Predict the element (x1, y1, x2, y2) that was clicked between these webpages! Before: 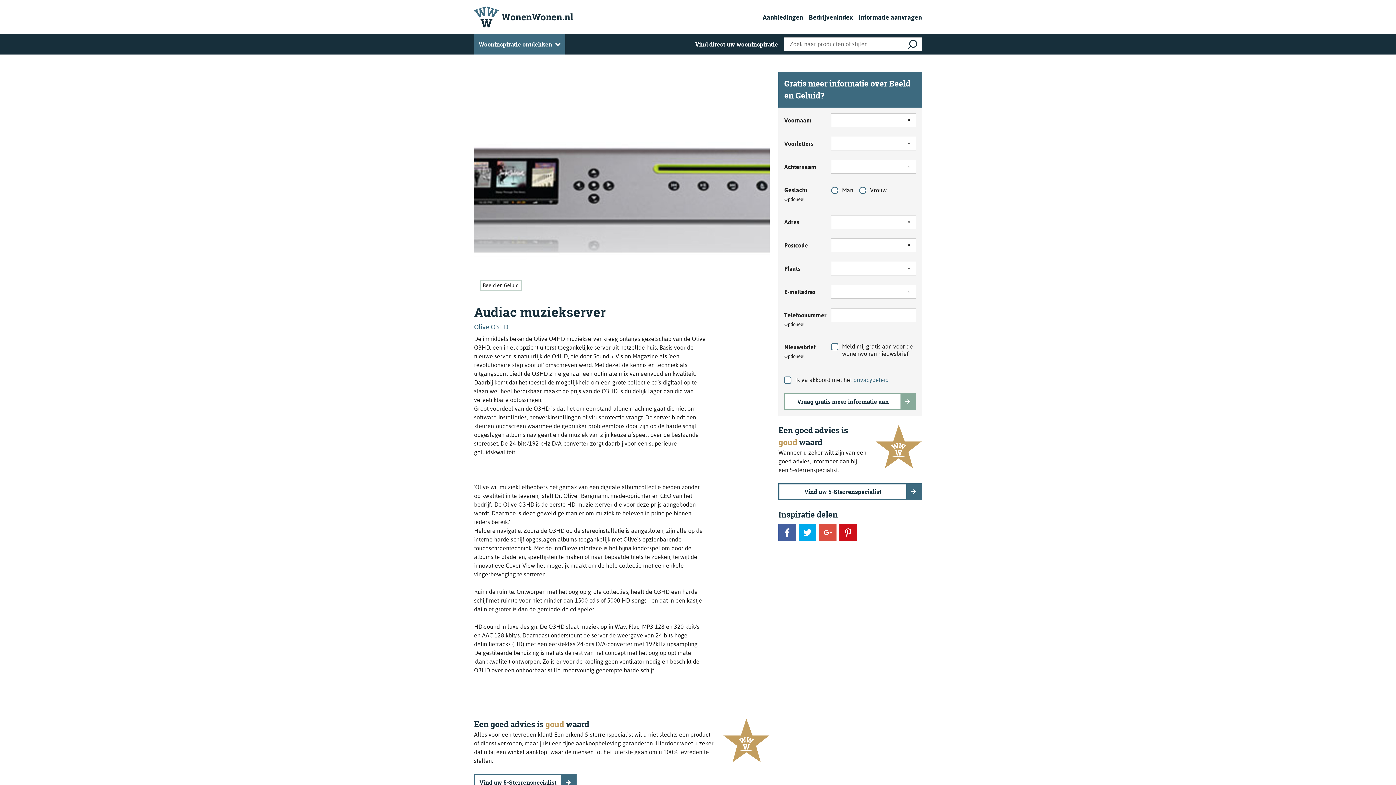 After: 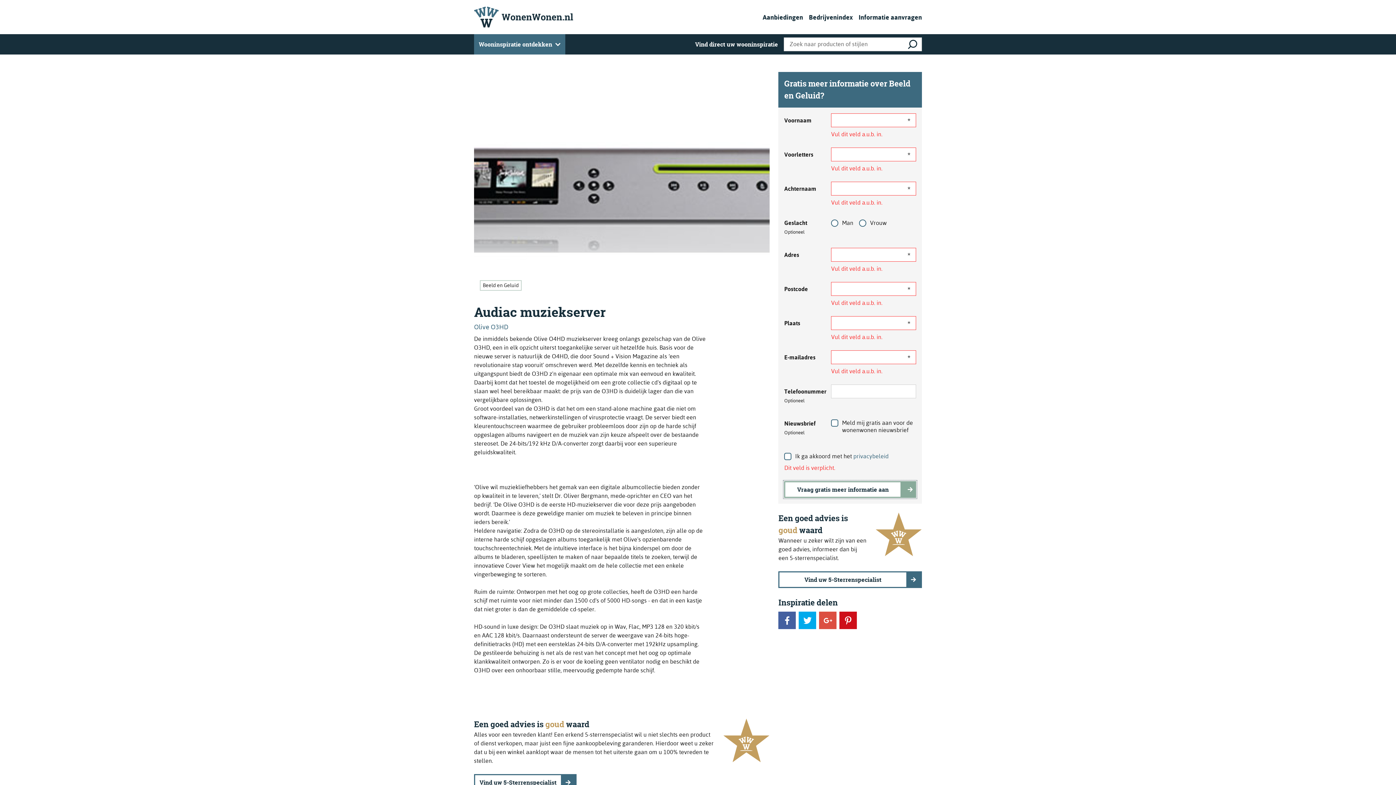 Action: label: Vraag gratis meer informatie aan bbox: (784, 393, 916, 410)